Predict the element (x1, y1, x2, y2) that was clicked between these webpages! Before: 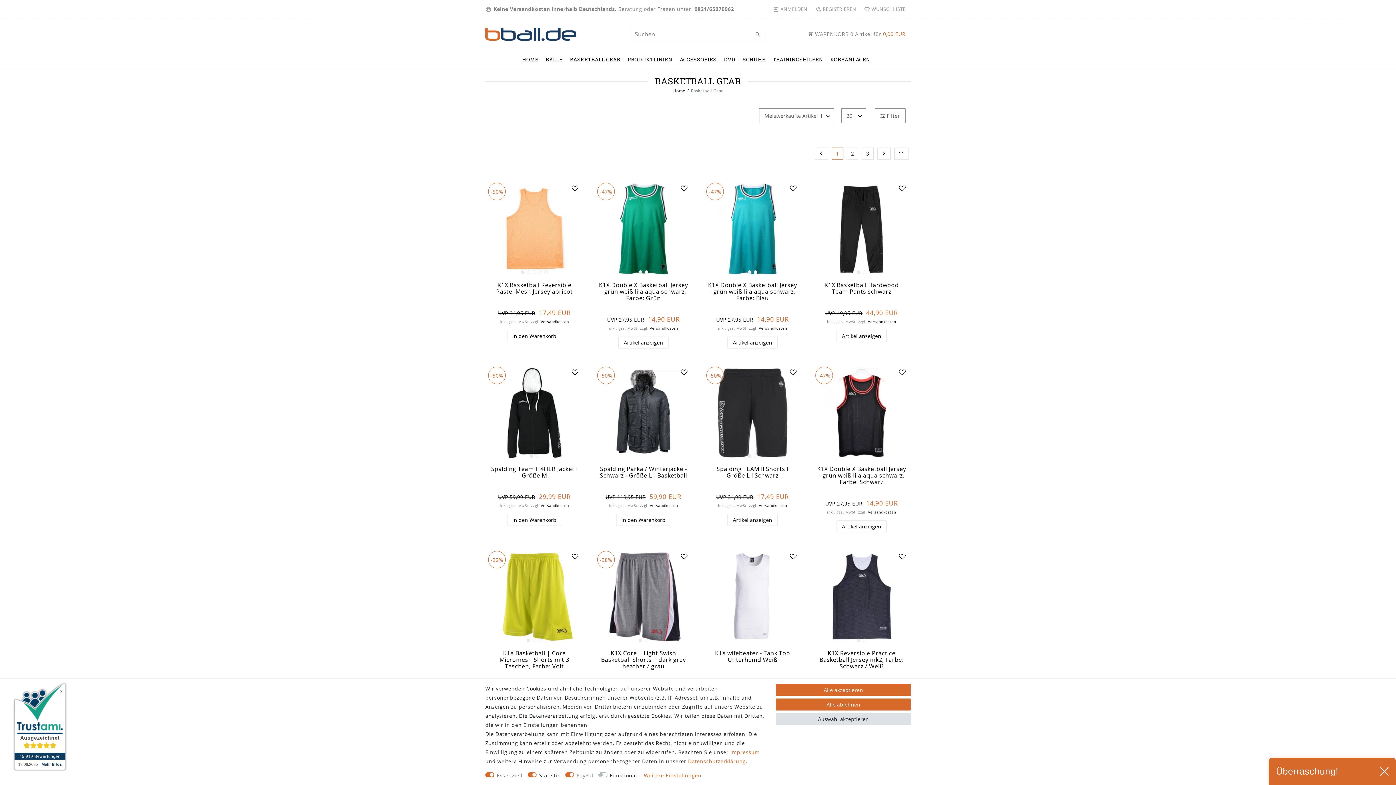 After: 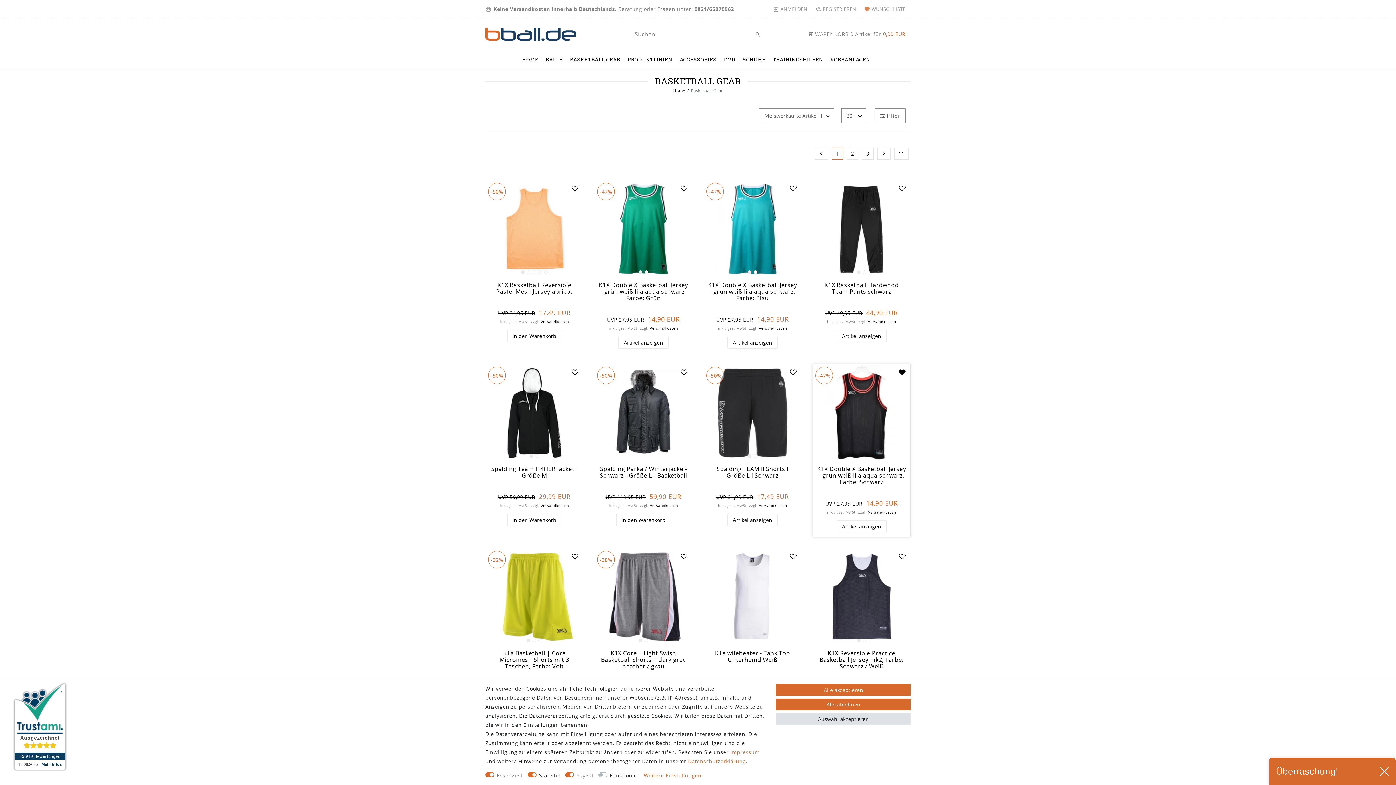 Action: bbox: (897, 366, 908, 377)